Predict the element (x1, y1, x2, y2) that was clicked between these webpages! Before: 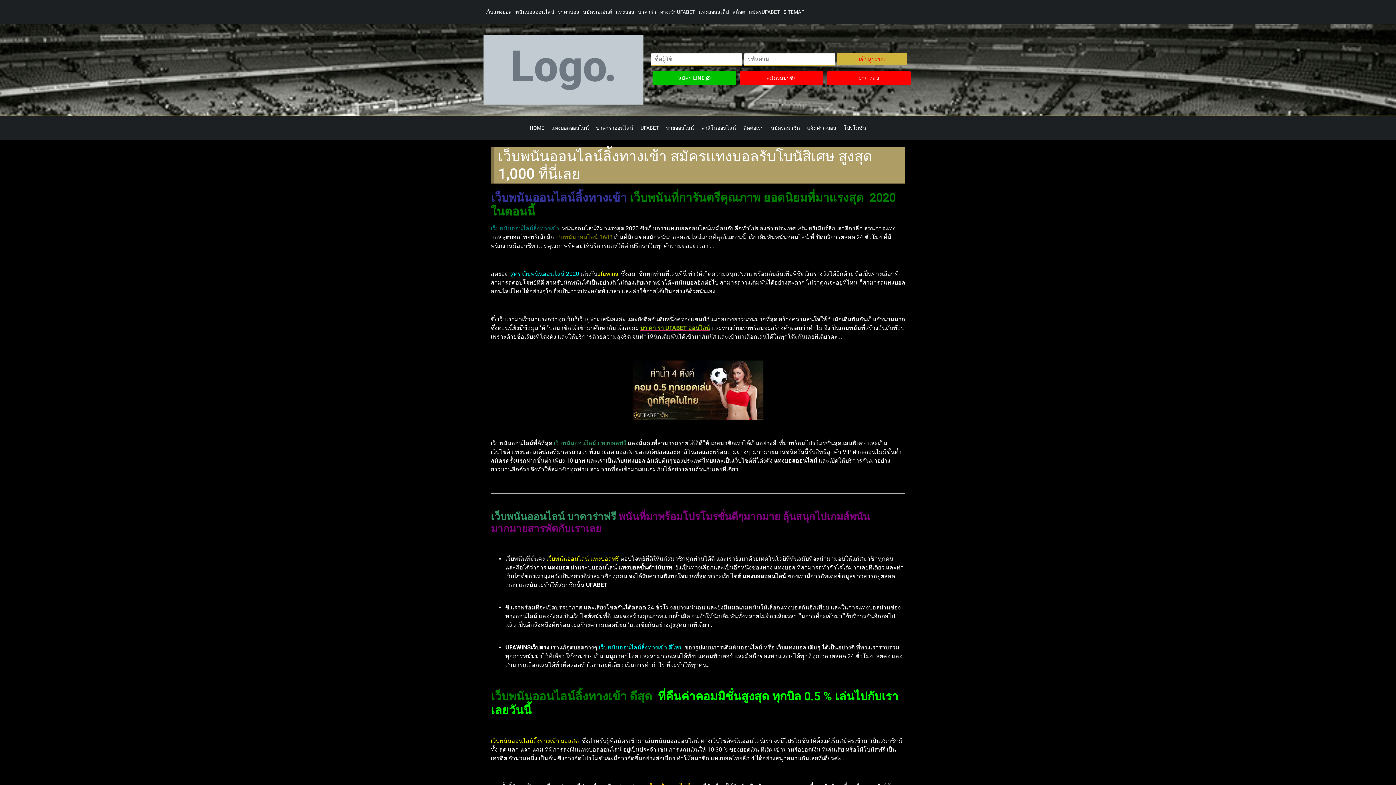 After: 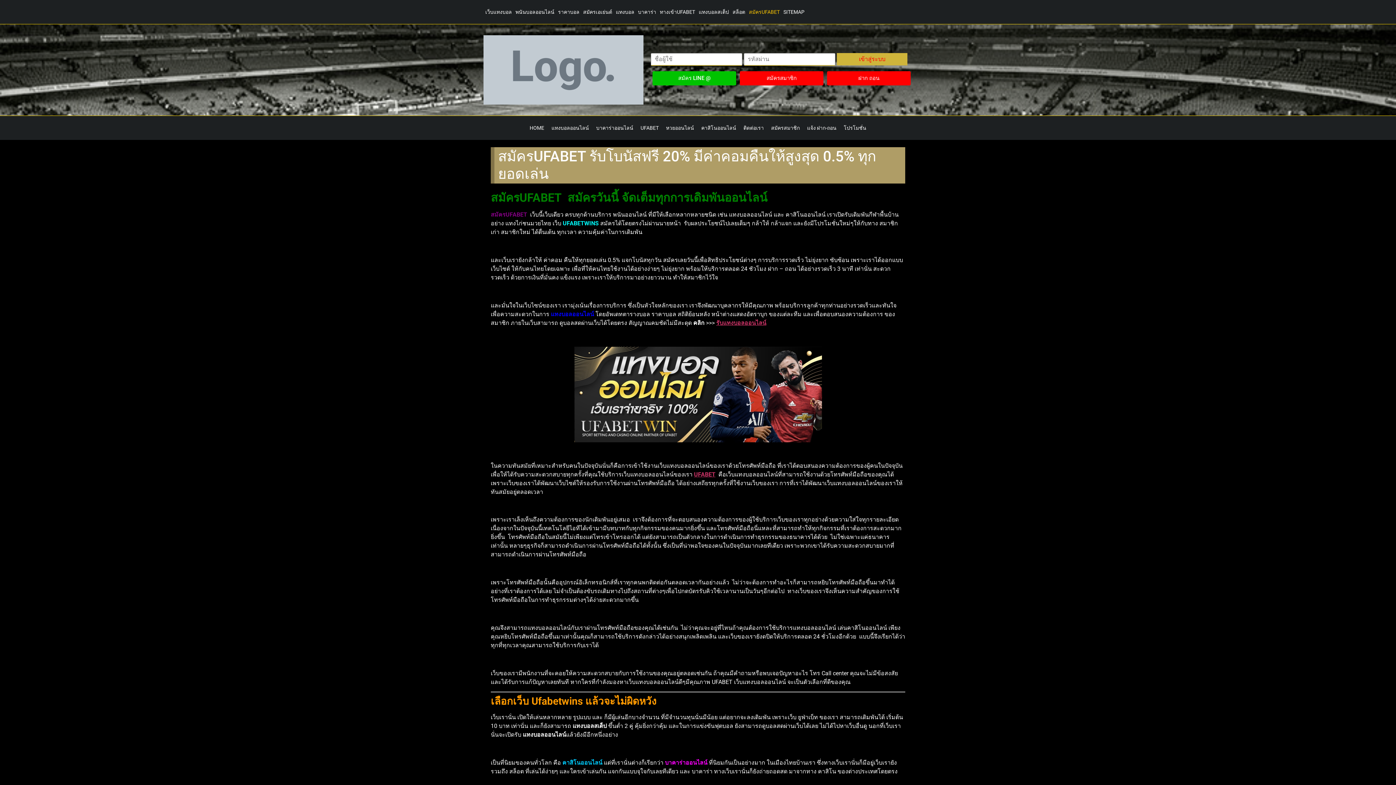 Action: label: สมัครUFABET bbox: (747, 3, 781, 20)